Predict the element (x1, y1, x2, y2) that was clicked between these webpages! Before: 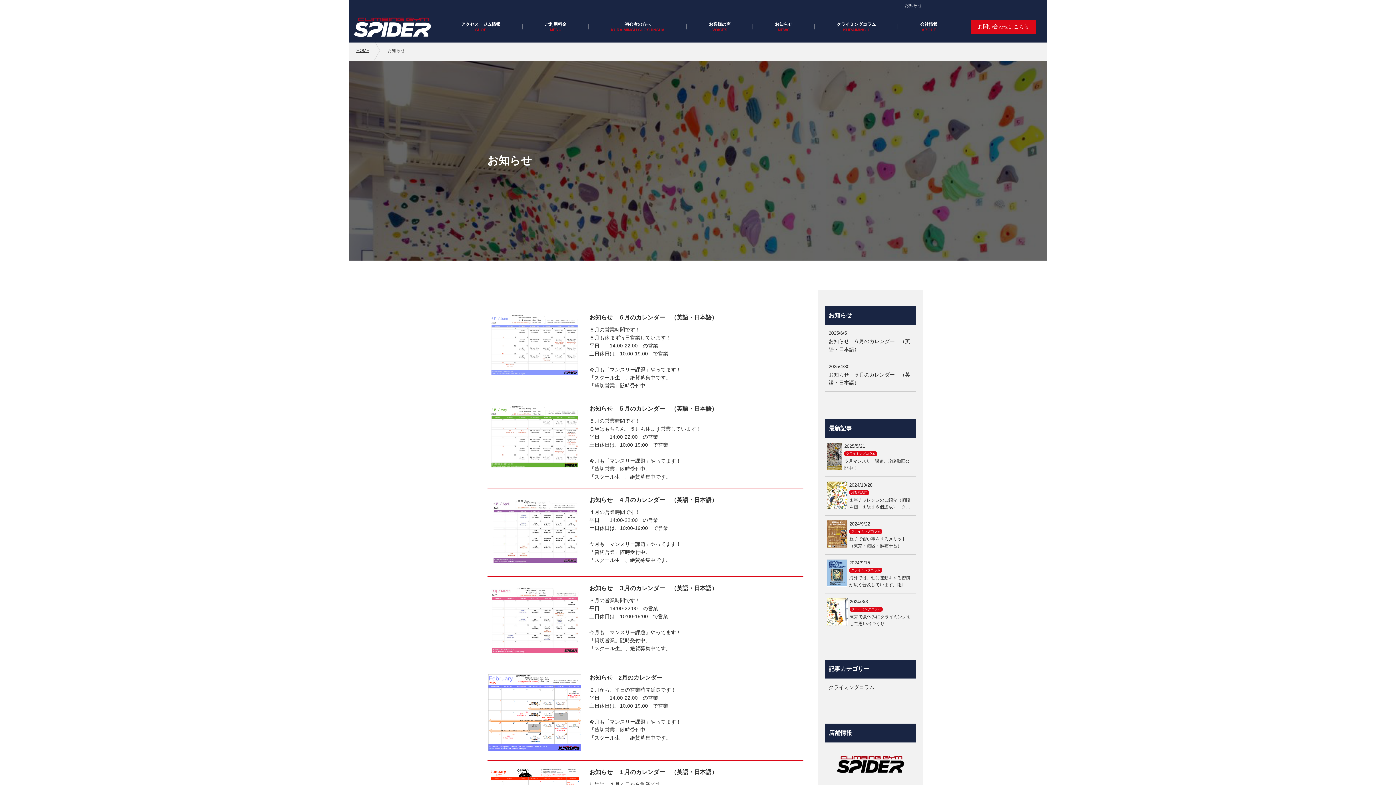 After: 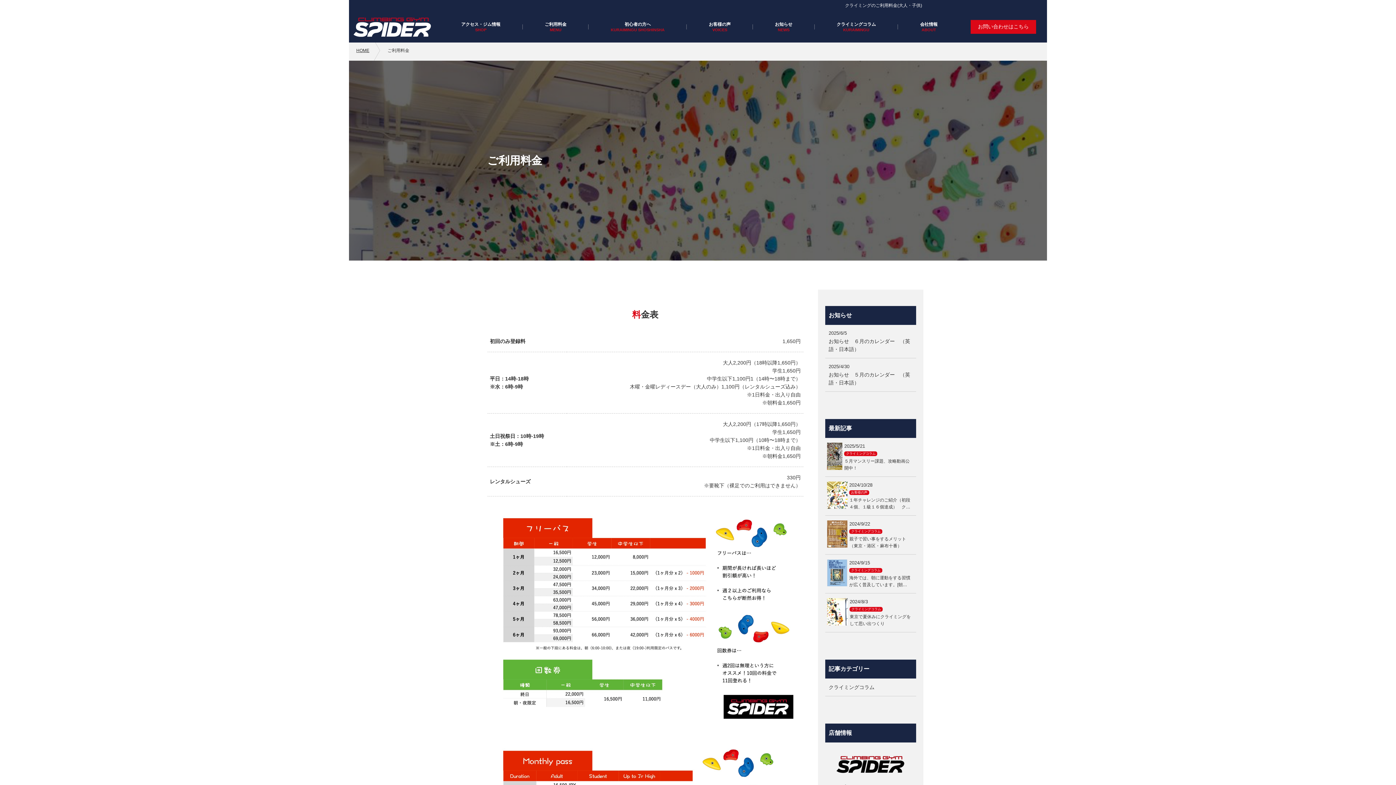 Action: label: ご利用料金 bbox: (522, 16, 588, 37)